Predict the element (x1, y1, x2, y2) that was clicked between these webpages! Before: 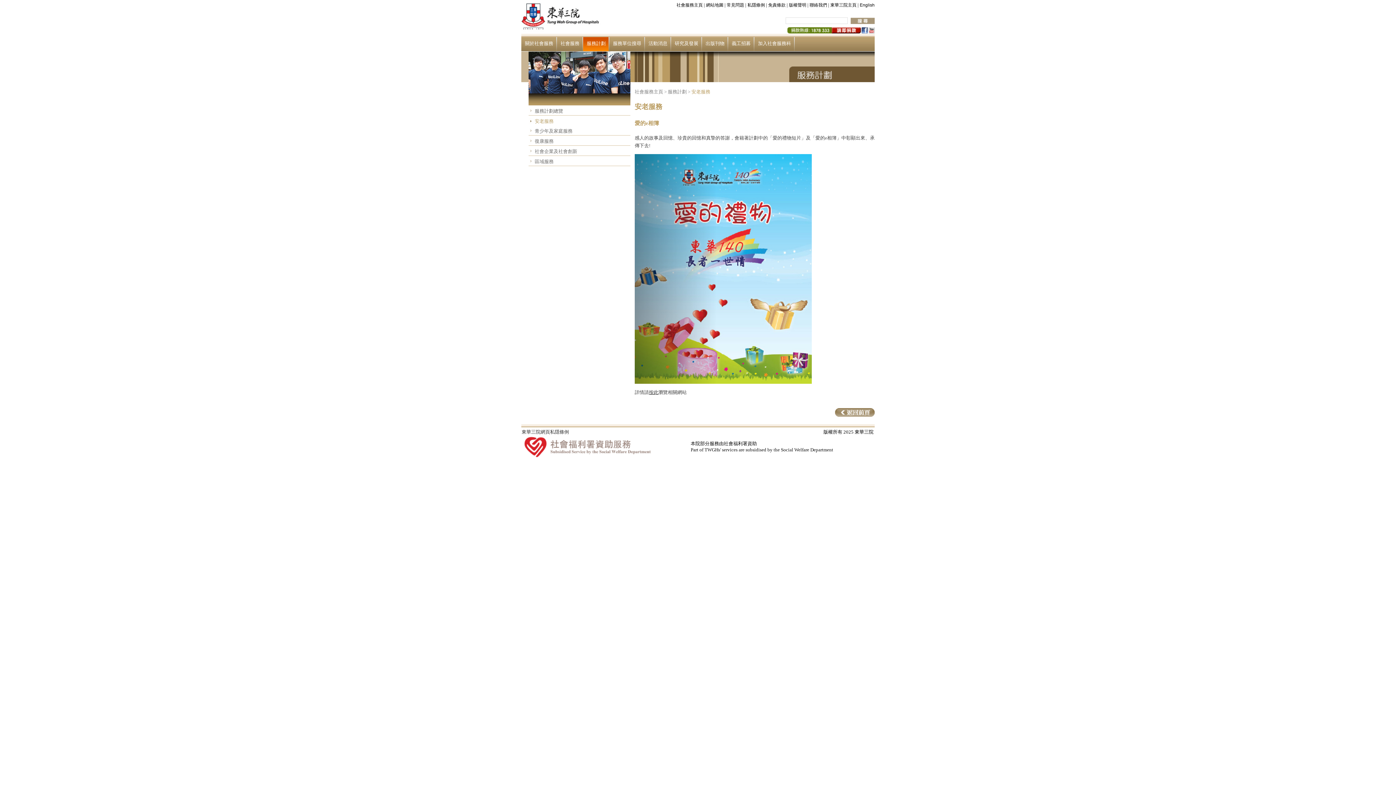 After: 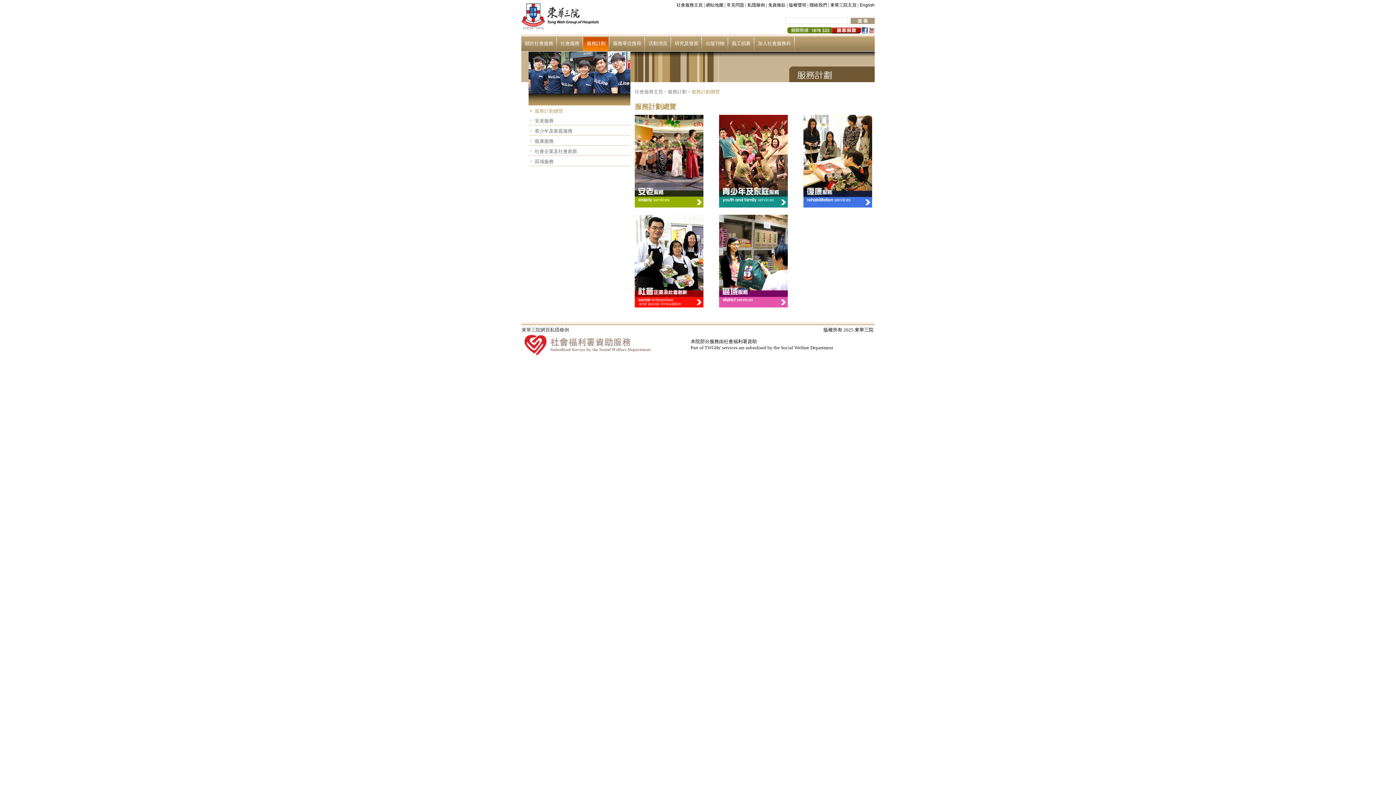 Action: bbox: (668, 89, 686, 94) label: 服務計劃